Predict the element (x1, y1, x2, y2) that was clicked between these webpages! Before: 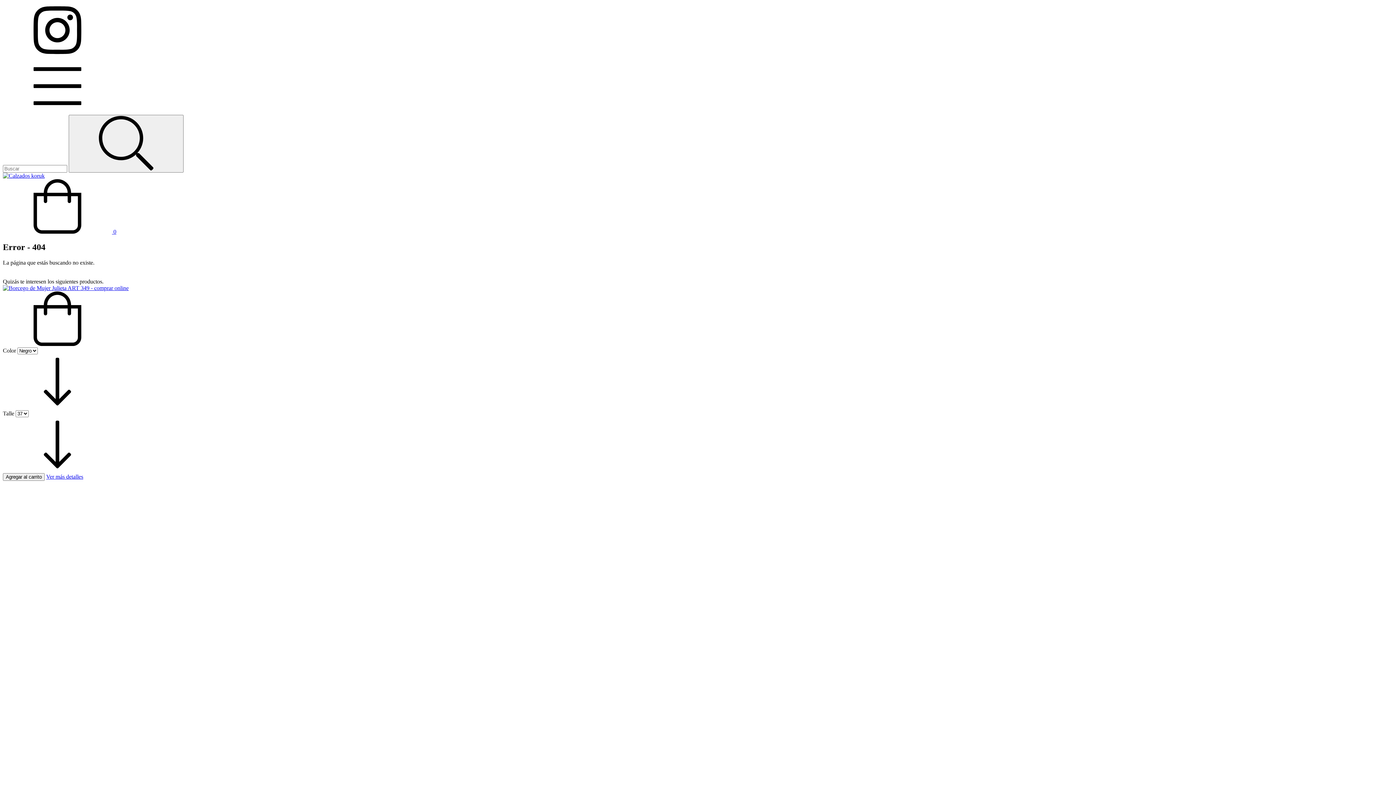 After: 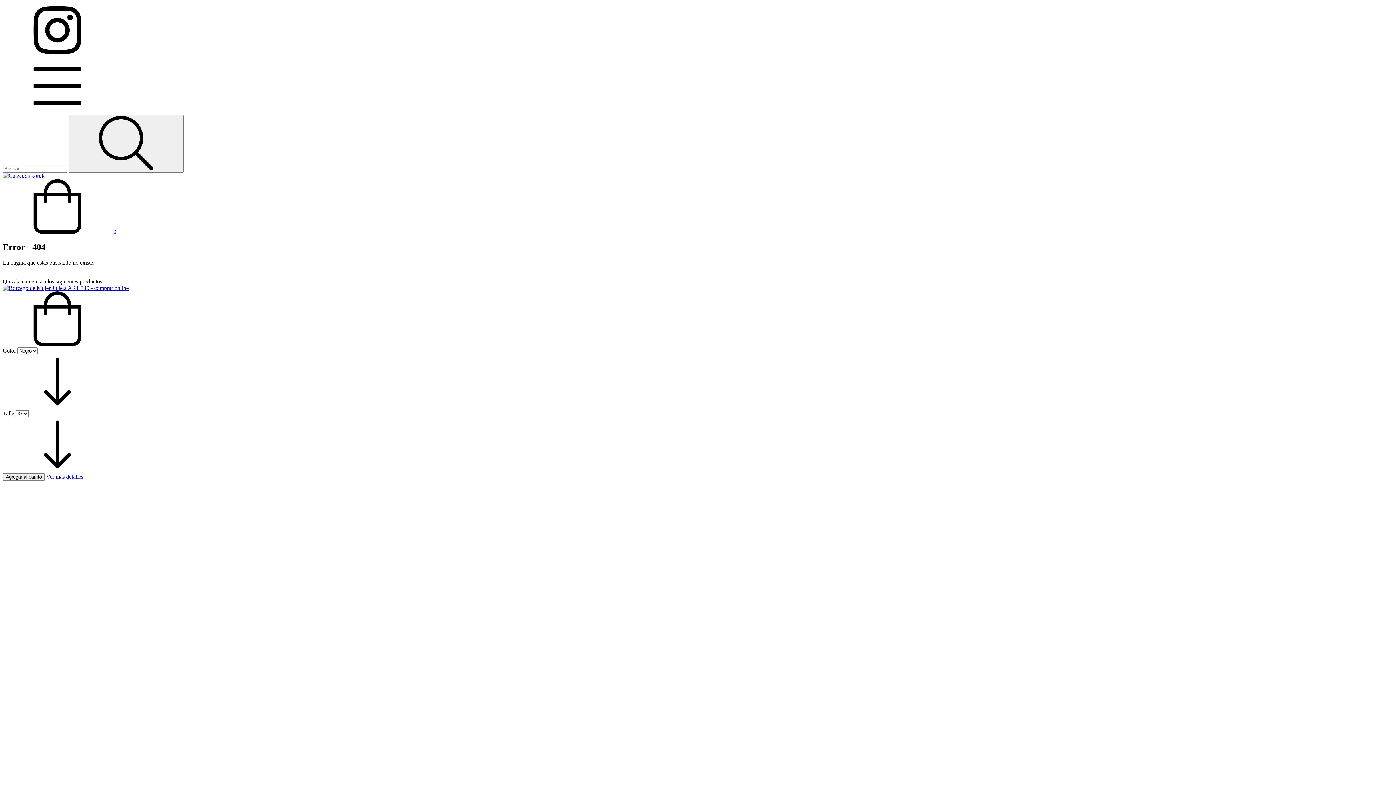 Action: bbox: (2, 228, 116, 234) label:  0